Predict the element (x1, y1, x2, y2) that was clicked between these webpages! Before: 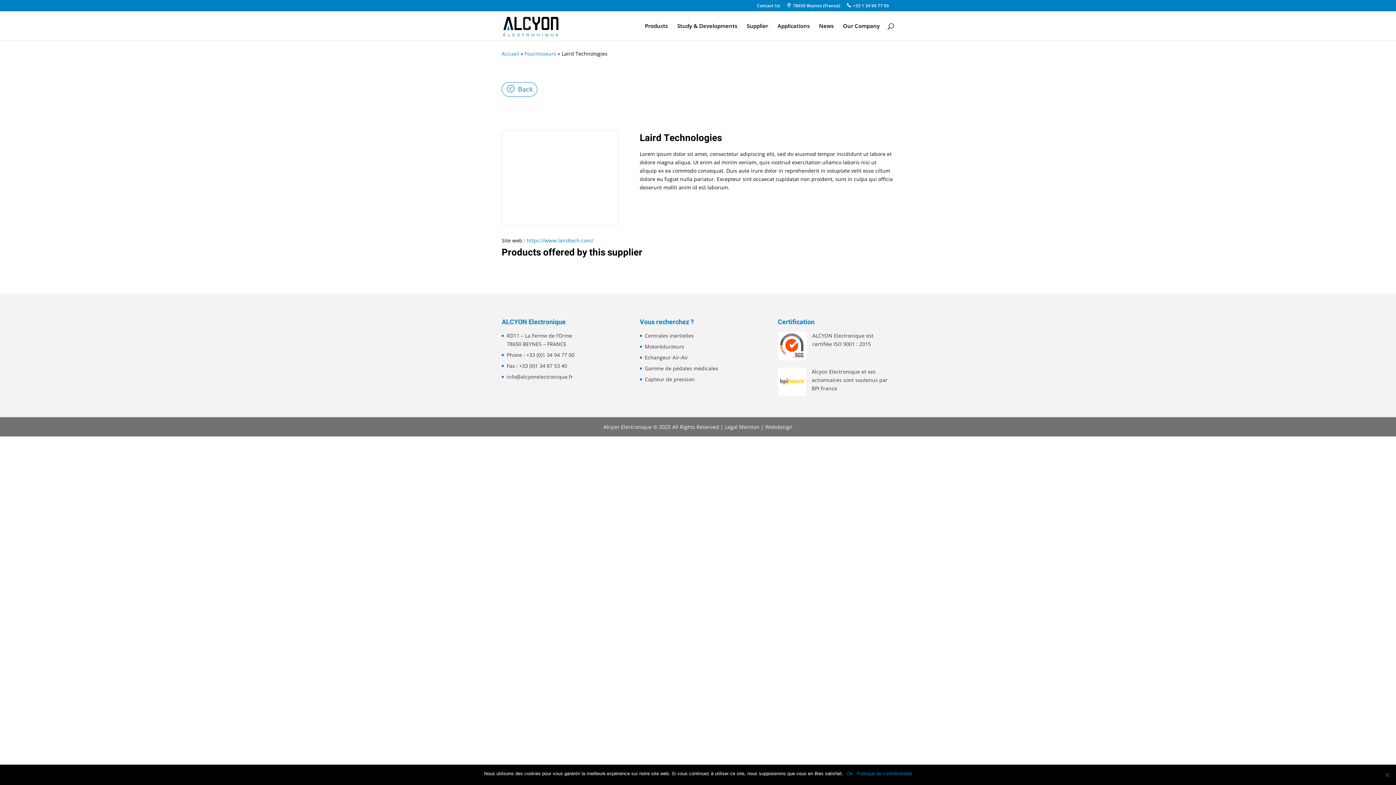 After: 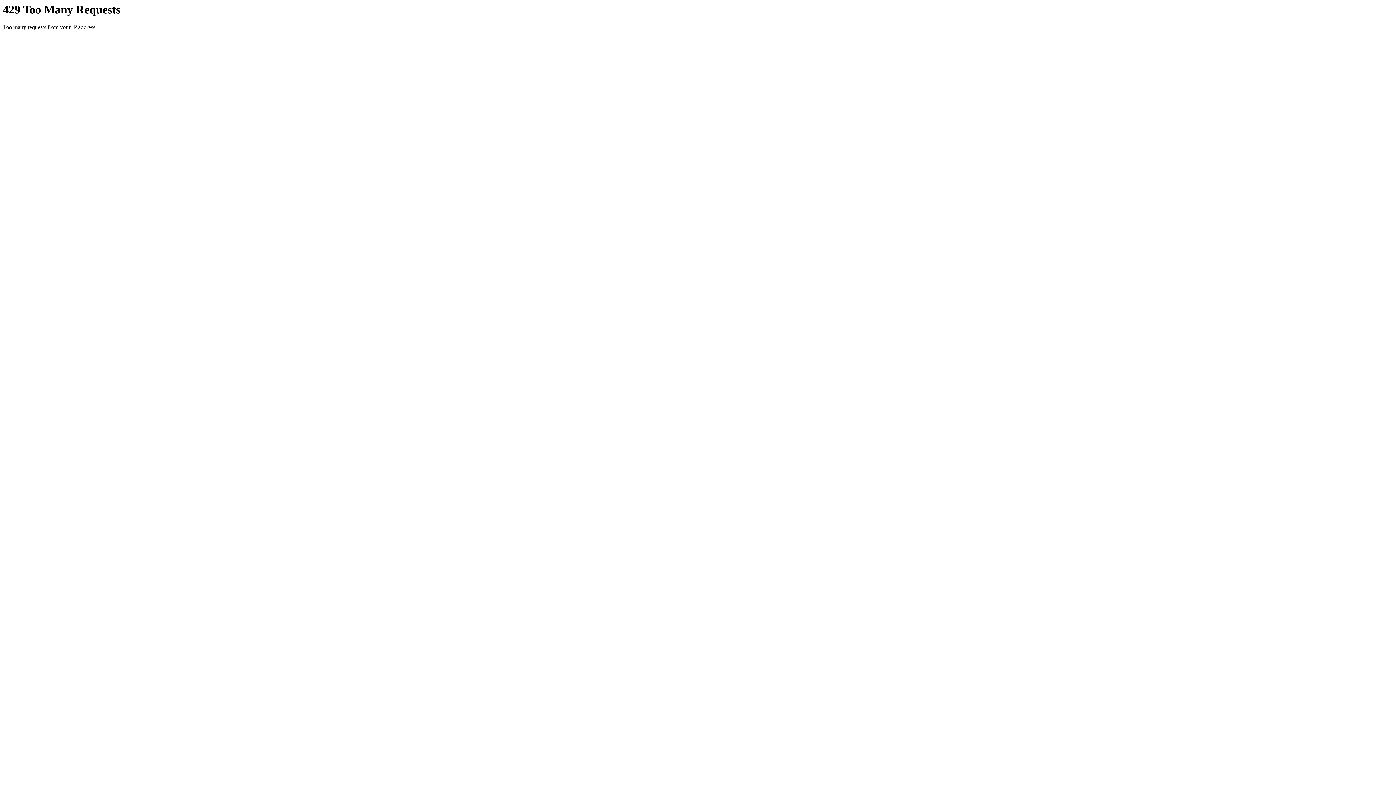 Action: label: Contact Us bbox: (757, 3, 780, 11)